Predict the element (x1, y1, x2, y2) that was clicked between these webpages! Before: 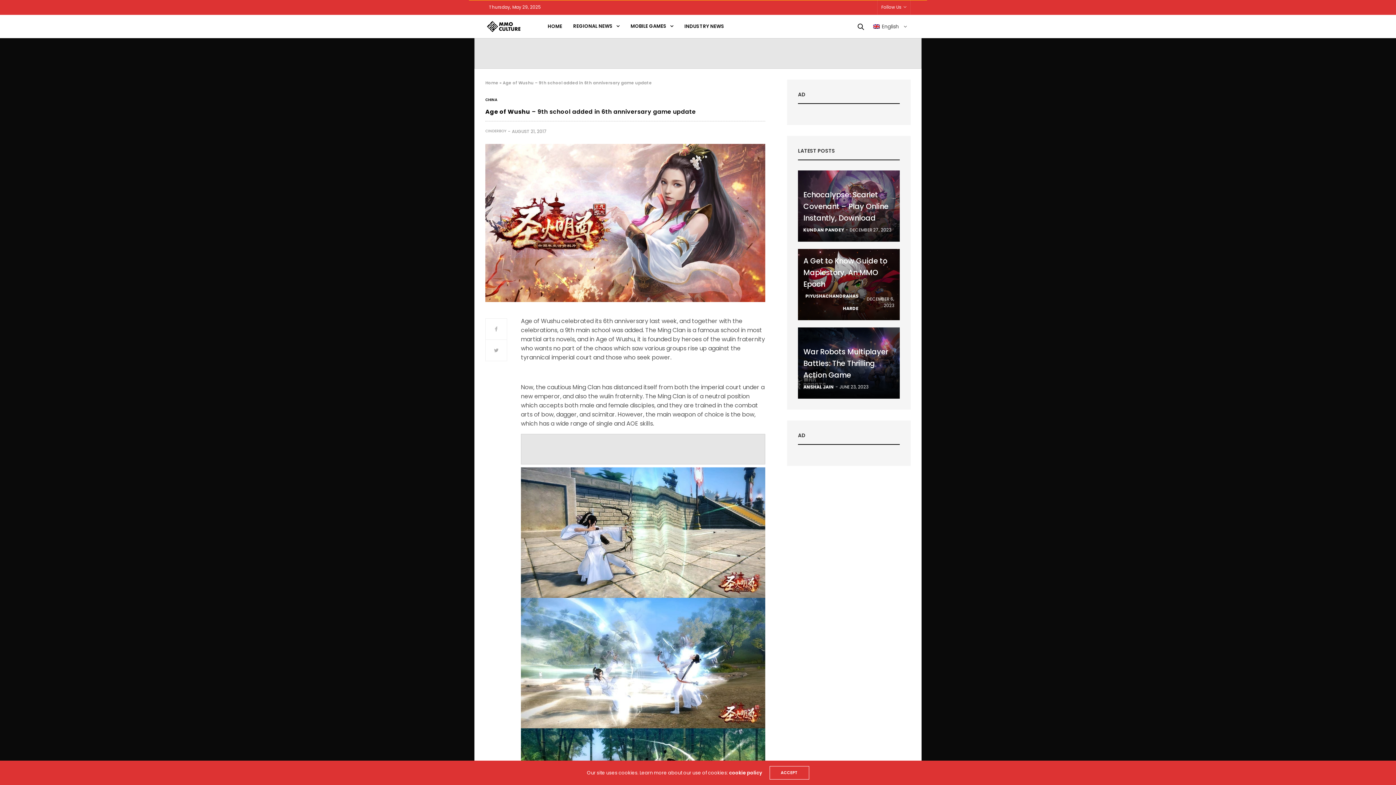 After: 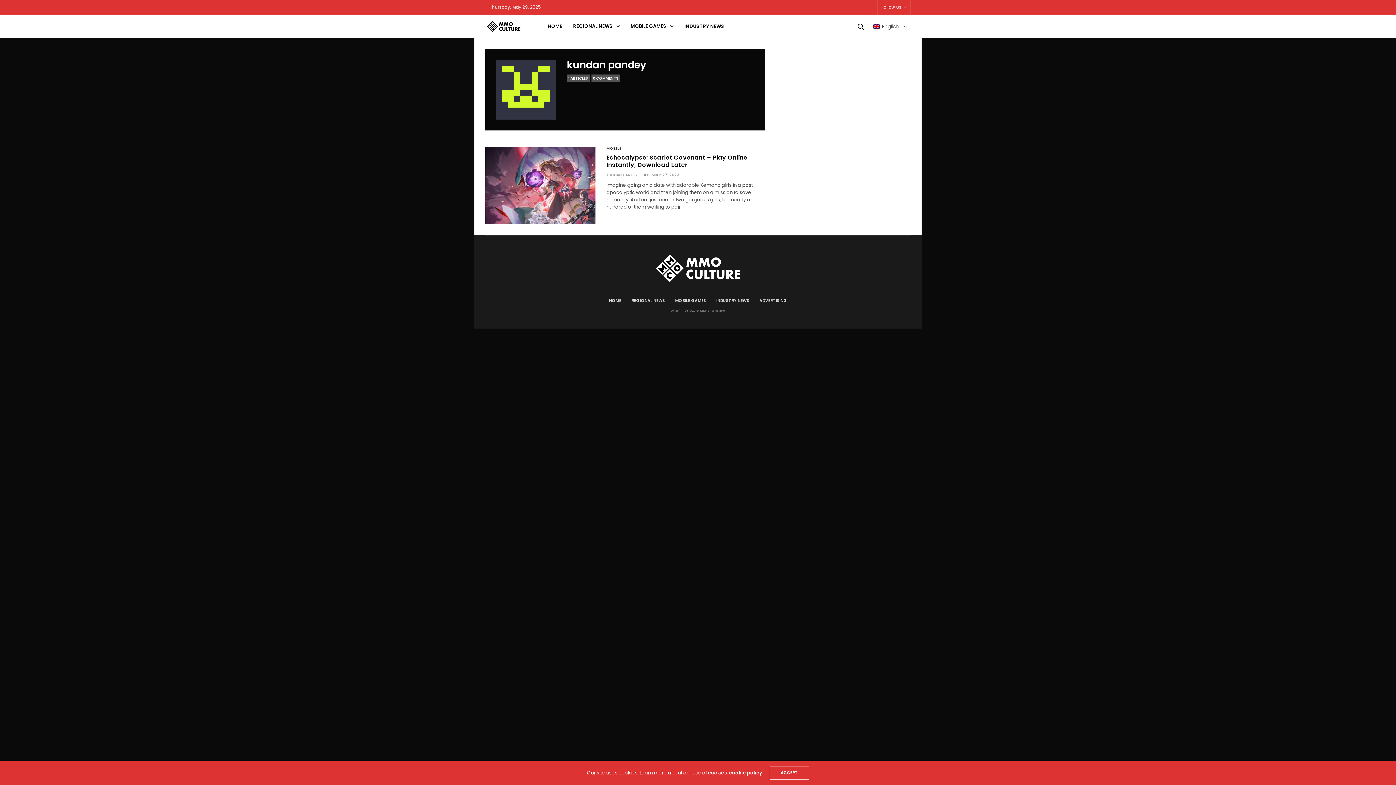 Action: bbox: (803, 223, 844, 236) label: KUNDAN PANDEY